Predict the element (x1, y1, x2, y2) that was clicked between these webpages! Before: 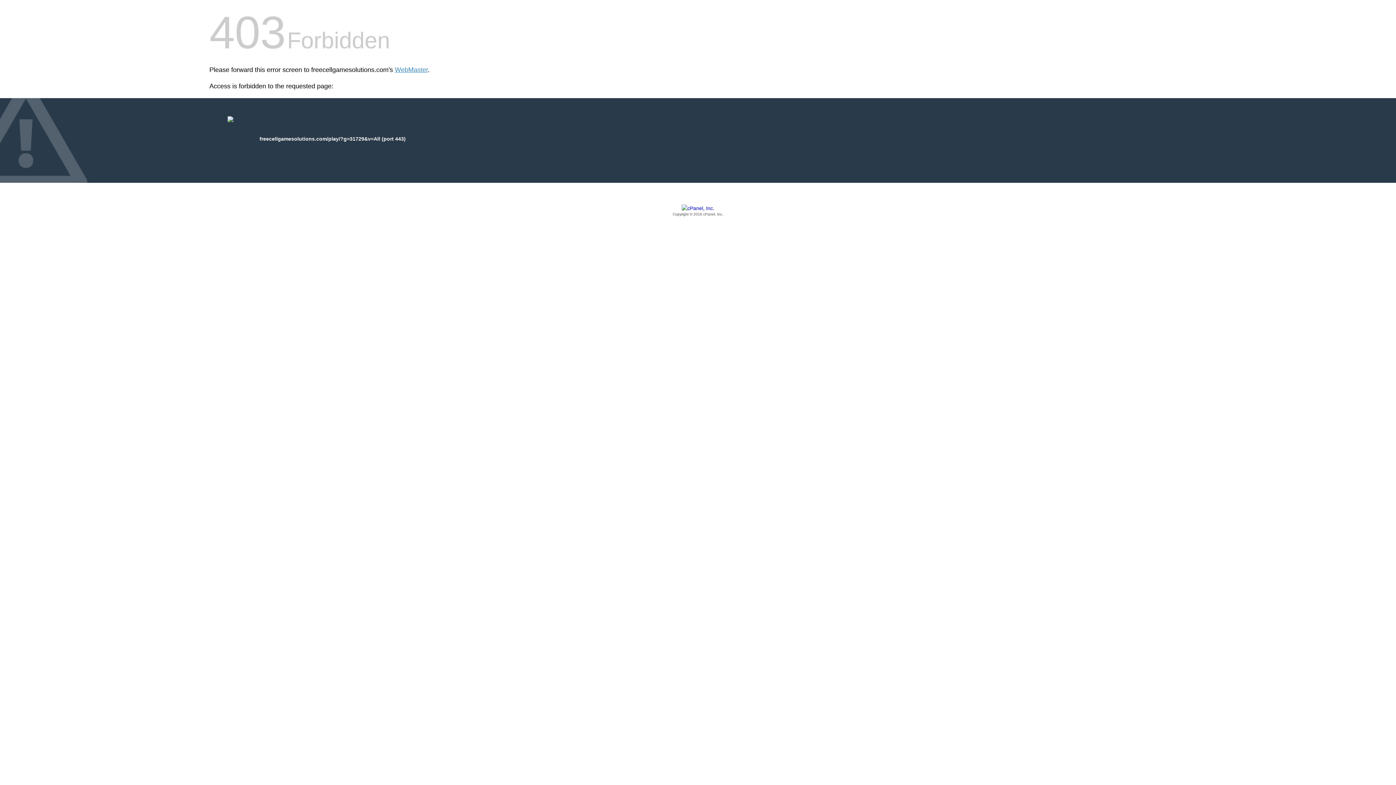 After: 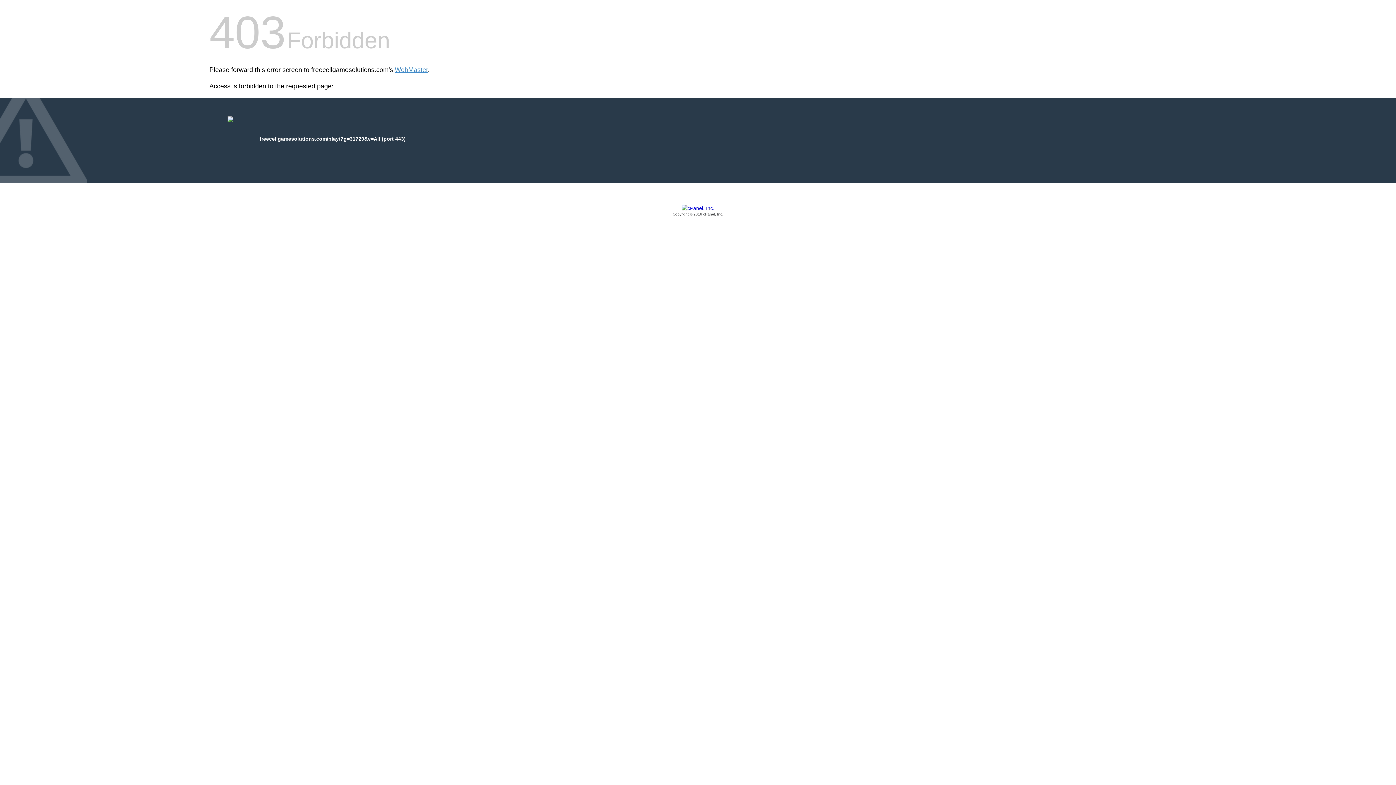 Action: label: Copyright © 2016 cPanel, Inc. bbox: (209, 205, 1186, 217)